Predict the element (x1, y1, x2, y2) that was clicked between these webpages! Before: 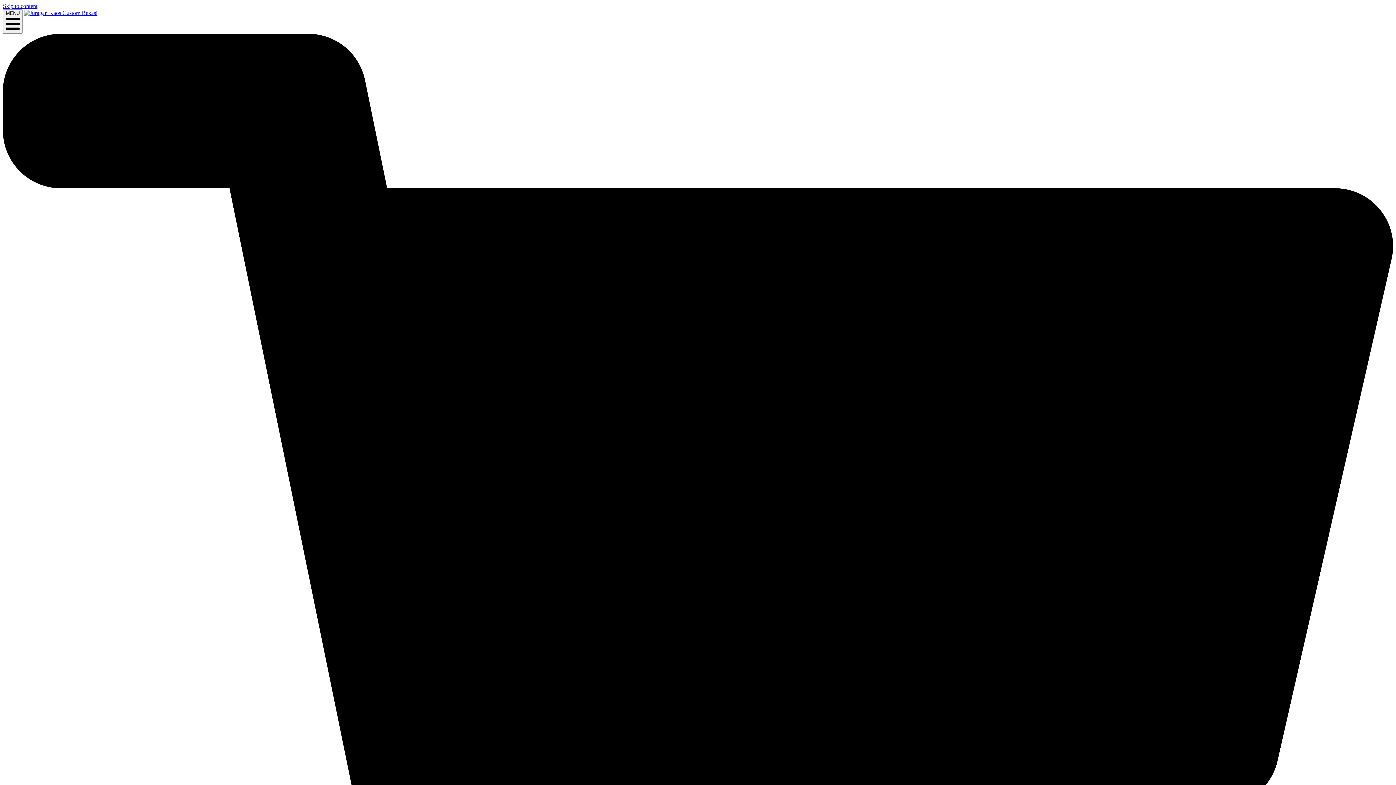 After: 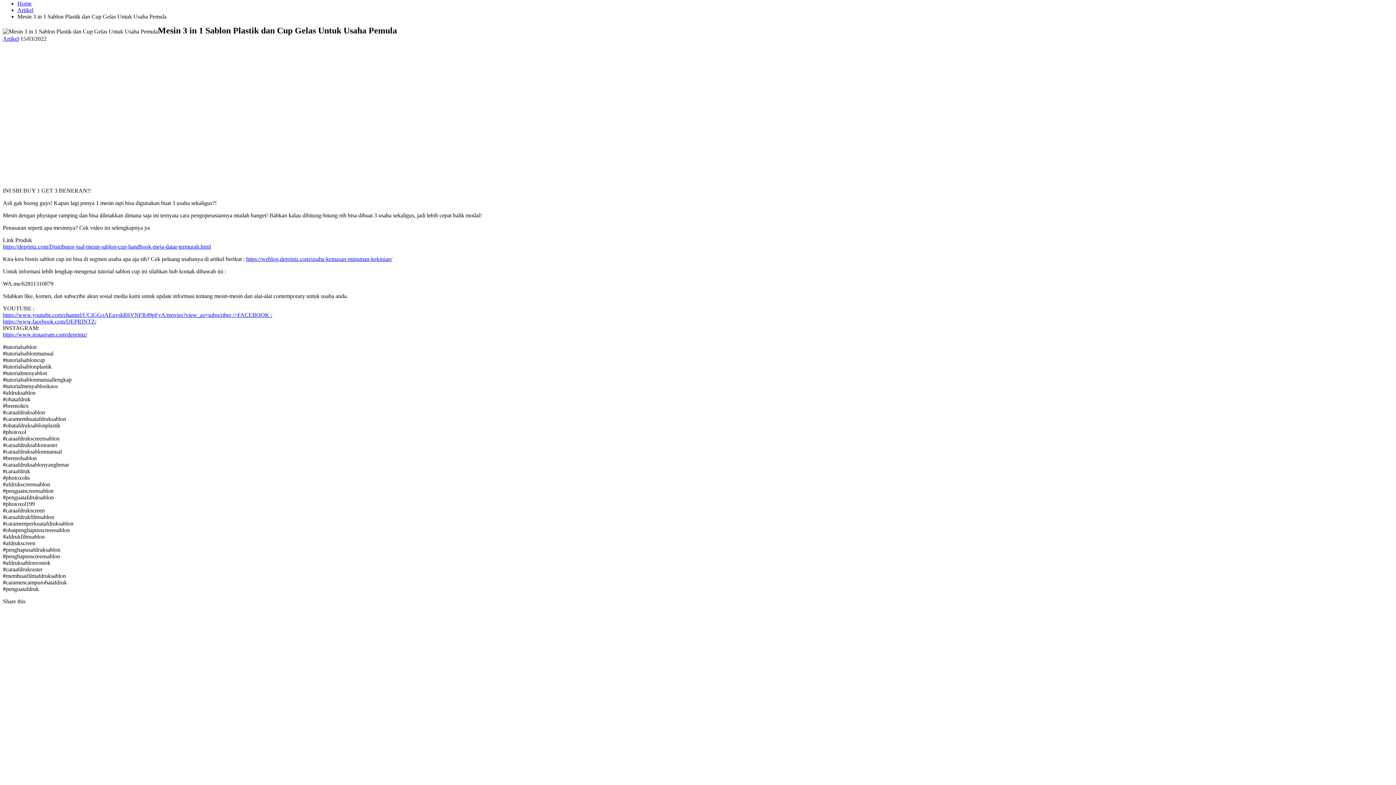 Action: bbox: (2, 2, 37, 9) label: Skip to content